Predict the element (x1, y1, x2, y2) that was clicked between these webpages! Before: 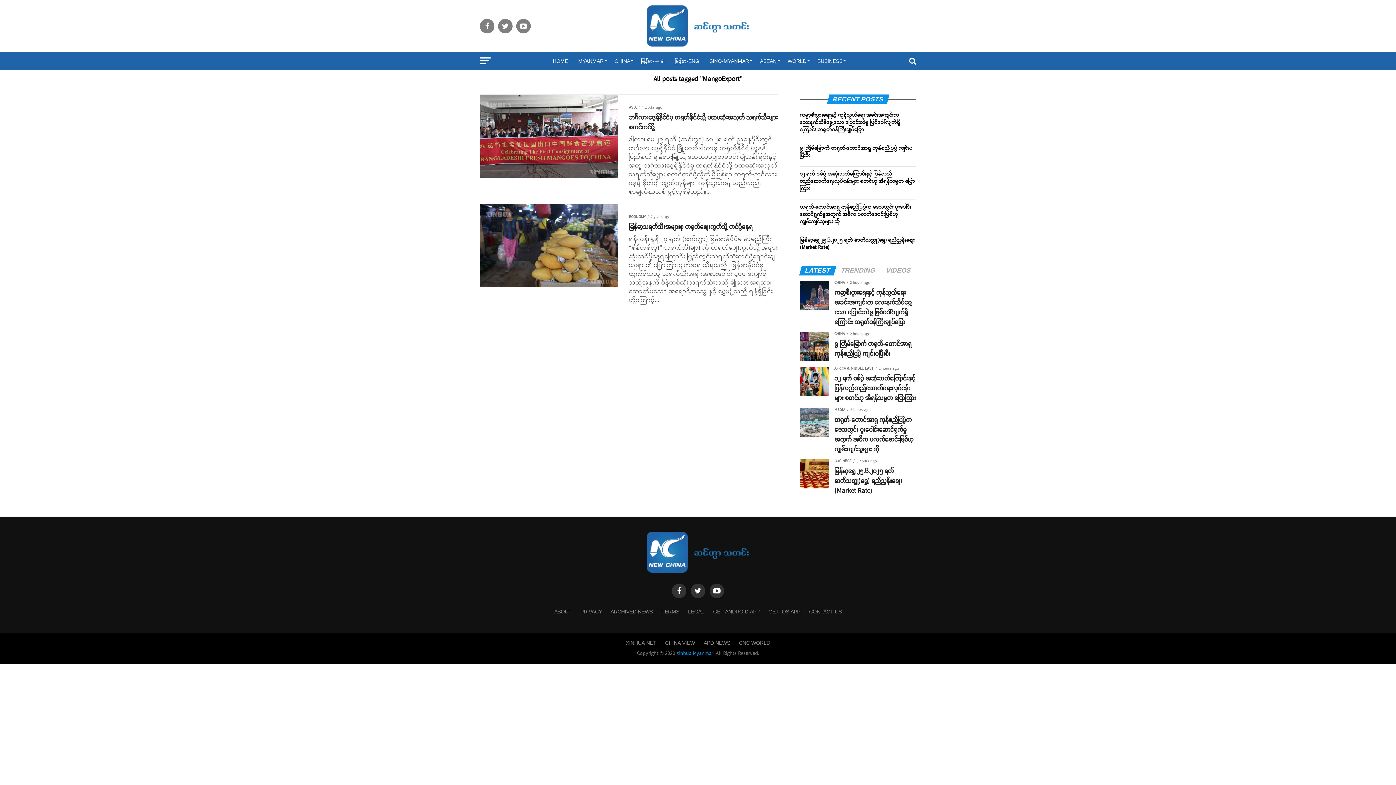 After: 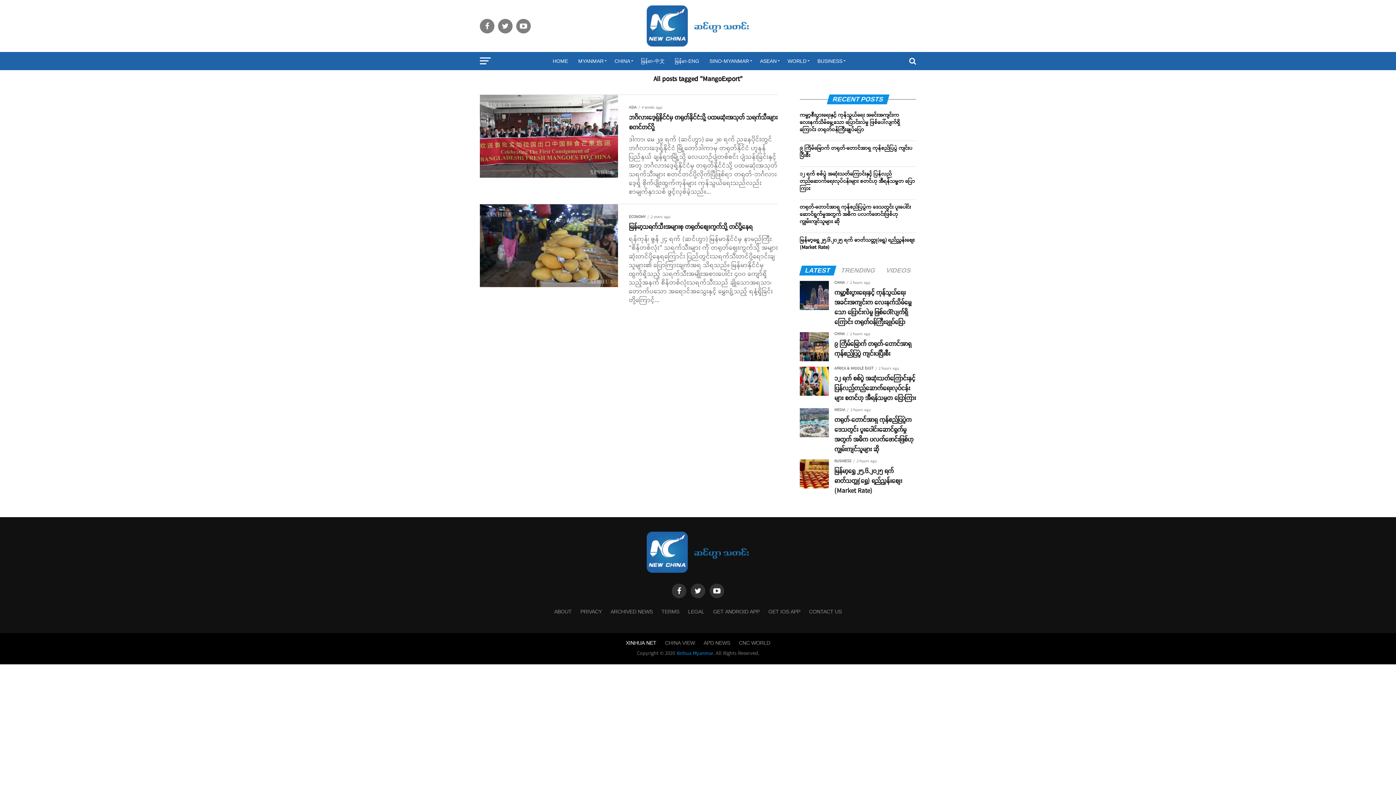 Action: bbox: (626, 640, 656, 646) label: XINHUA NET